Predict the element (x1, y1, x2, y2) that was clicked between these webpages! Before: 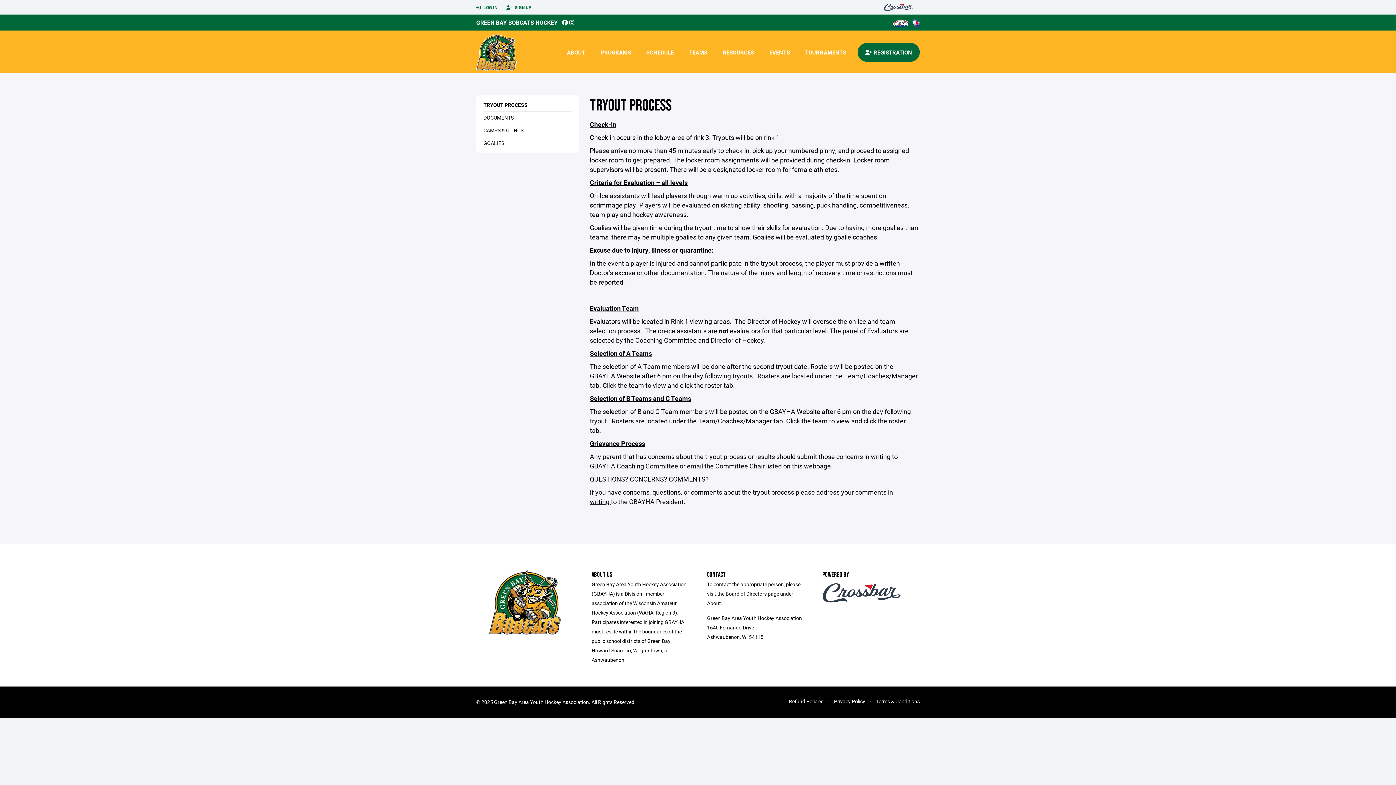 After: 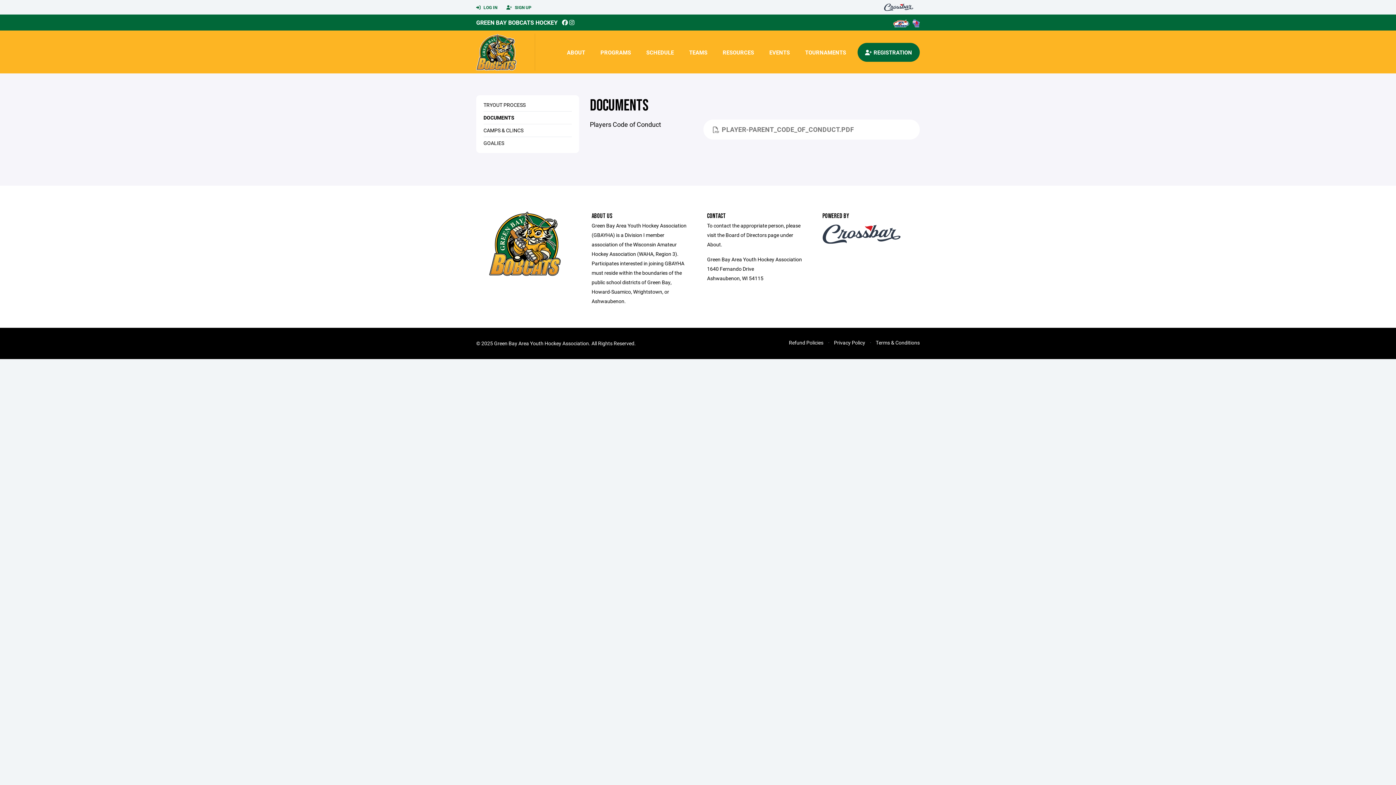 Action: label: DOCUMENTS bbox: (483, 114, 513, 121)